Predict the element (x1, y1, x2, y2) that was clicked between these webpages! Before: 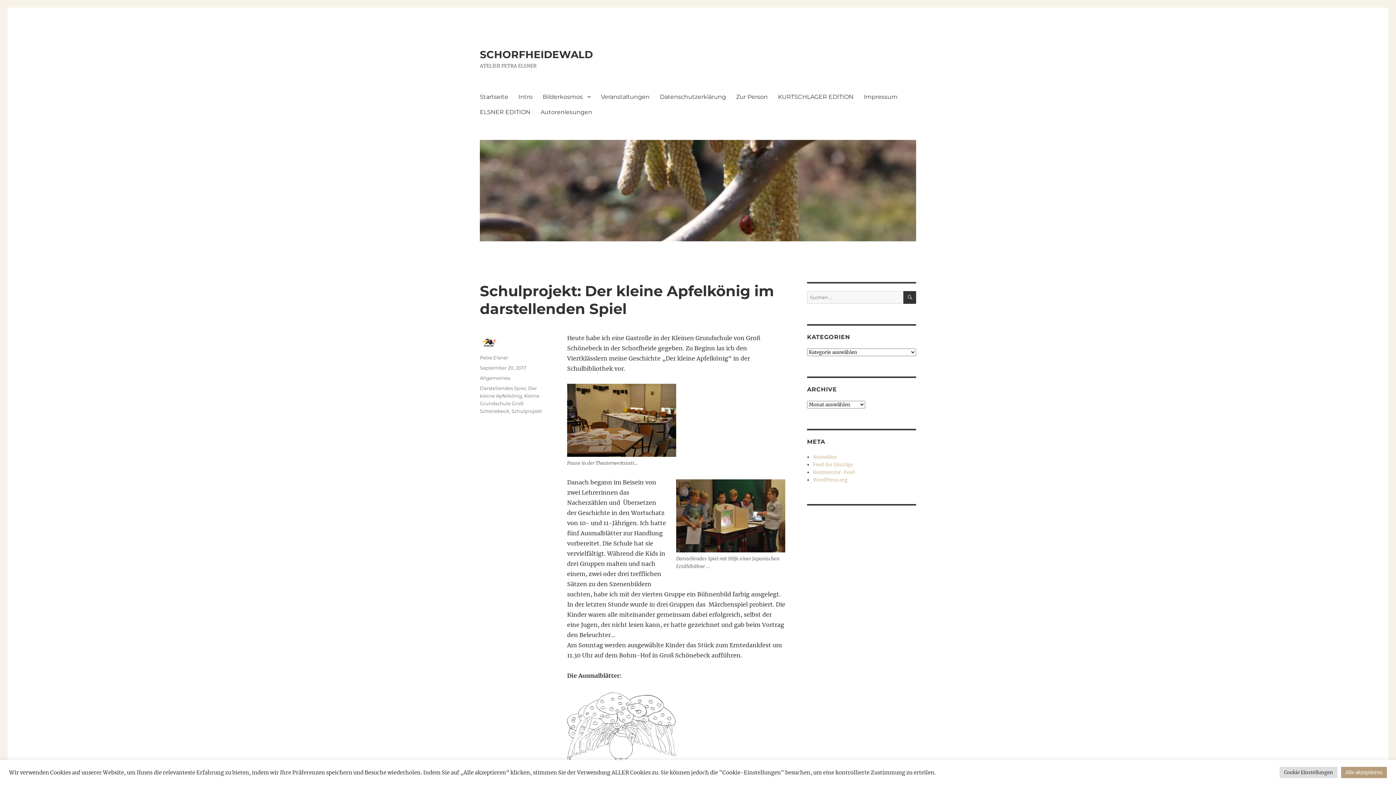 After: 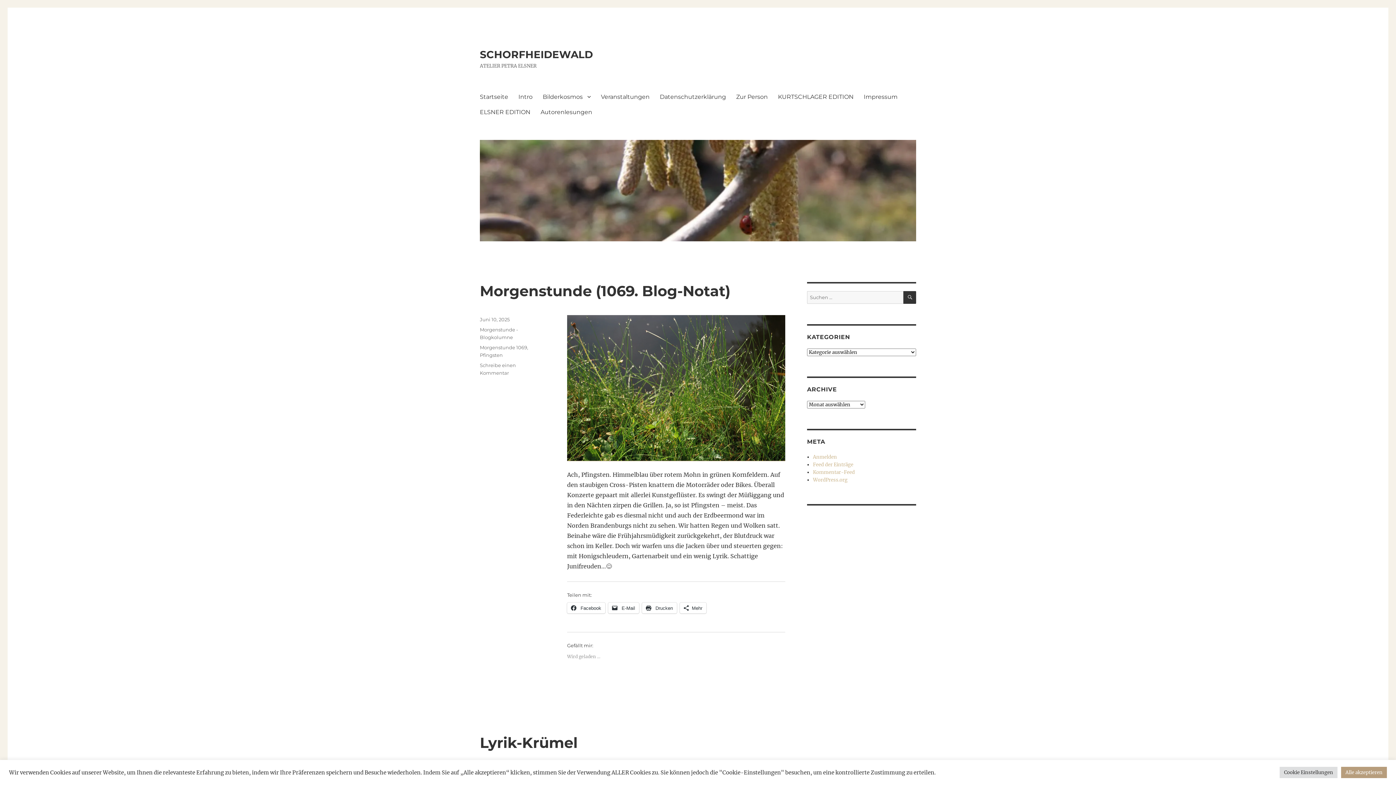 Action: bbox: (480, 48, 593, 60) label: SCHORFHEIDEWALD